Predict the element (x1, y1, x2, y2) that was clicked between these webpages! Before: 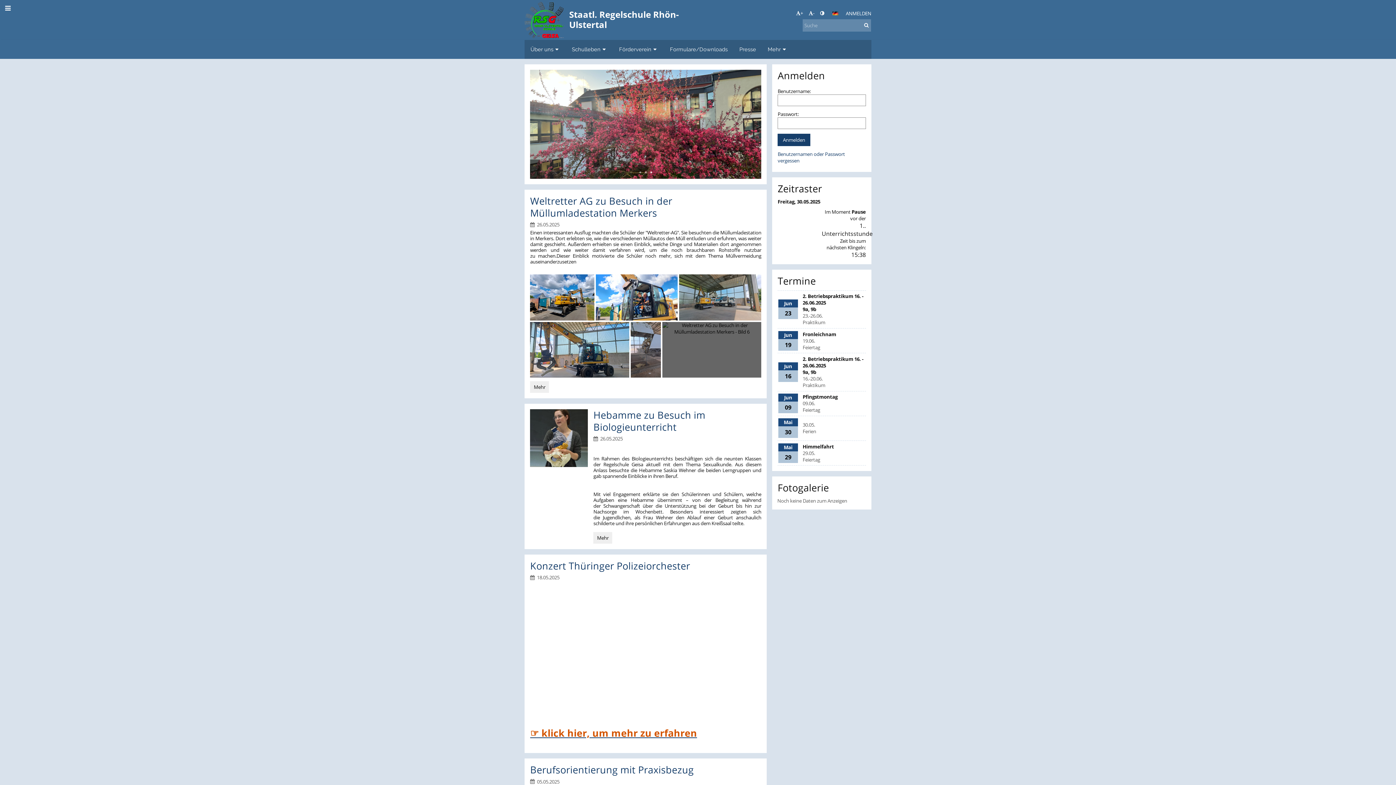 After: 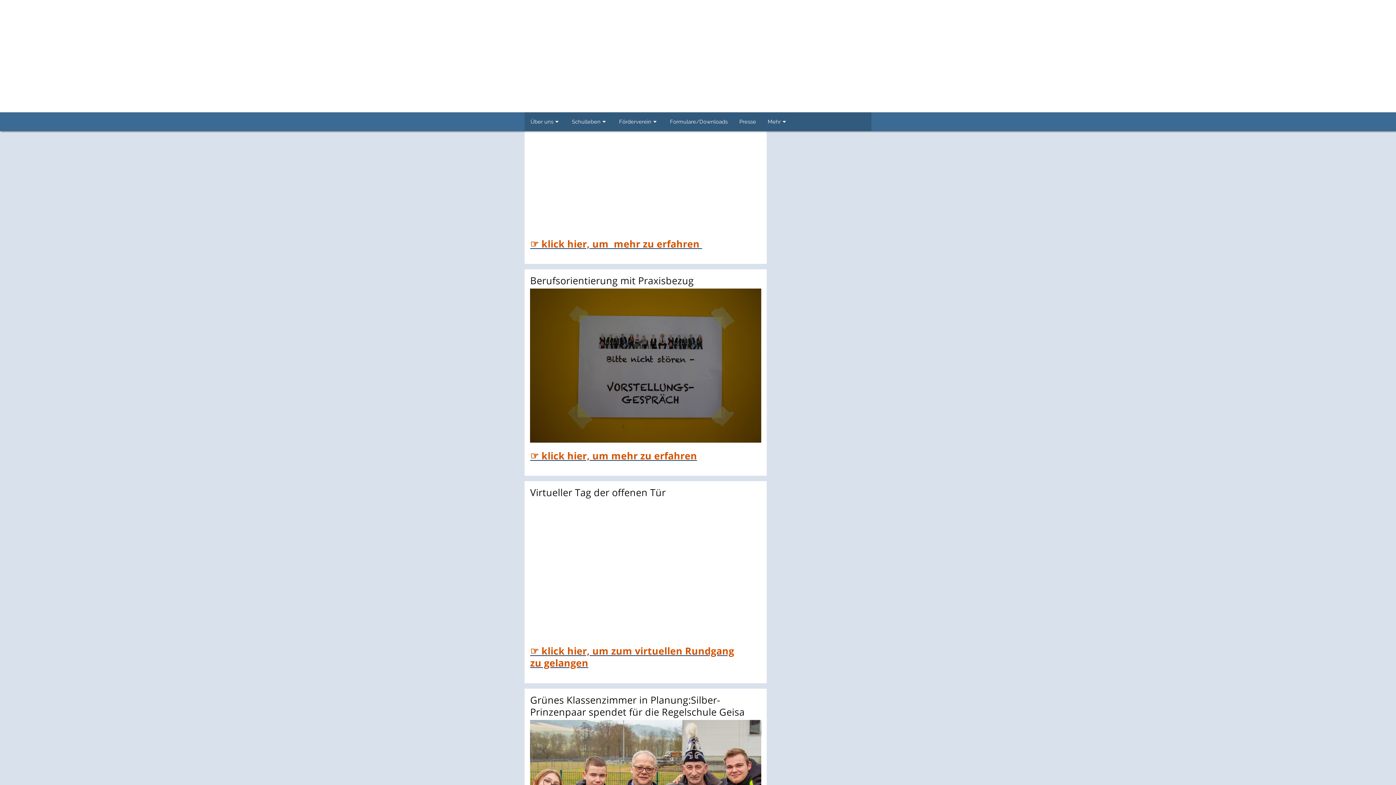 Action: bbox: (530, 764, 761, 776) label: Berufsorientierung mit Praxisbezug